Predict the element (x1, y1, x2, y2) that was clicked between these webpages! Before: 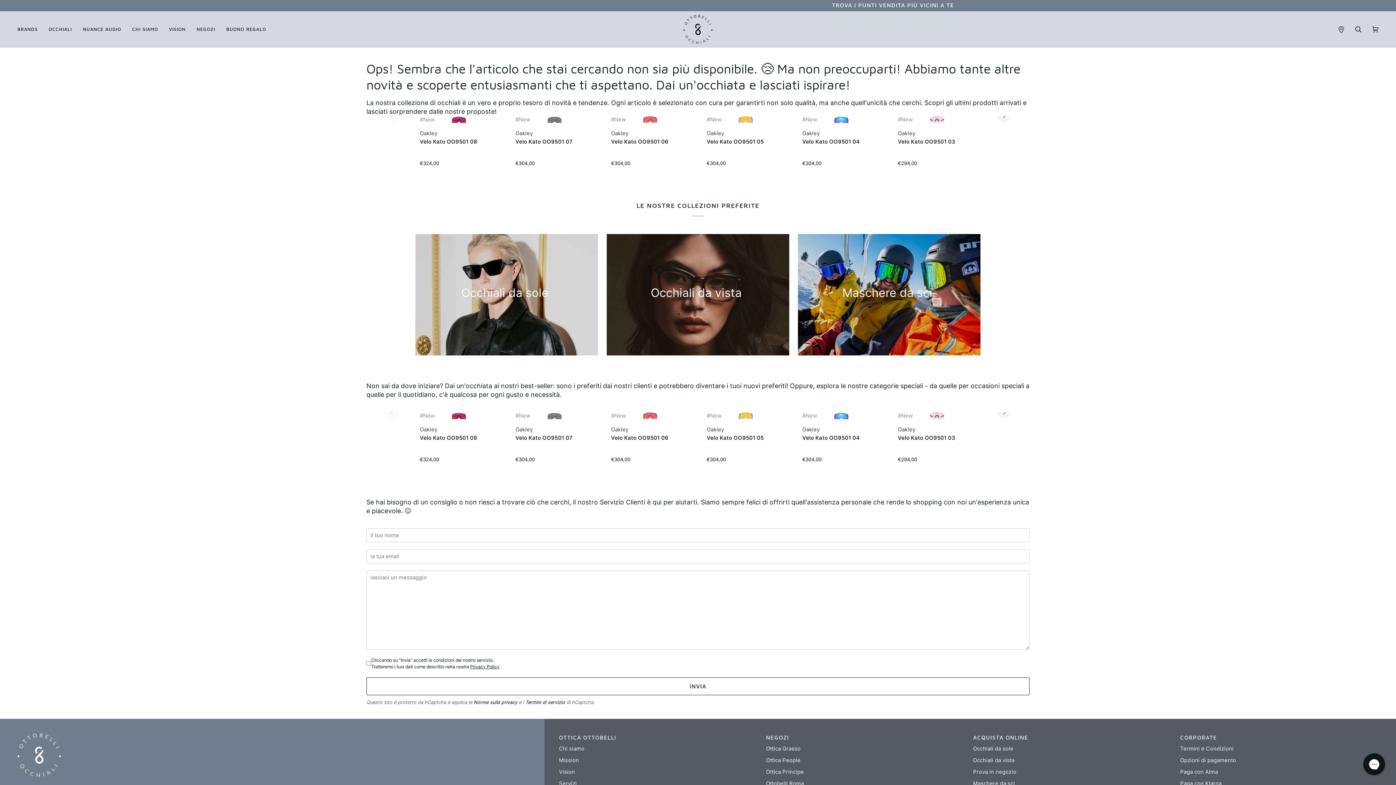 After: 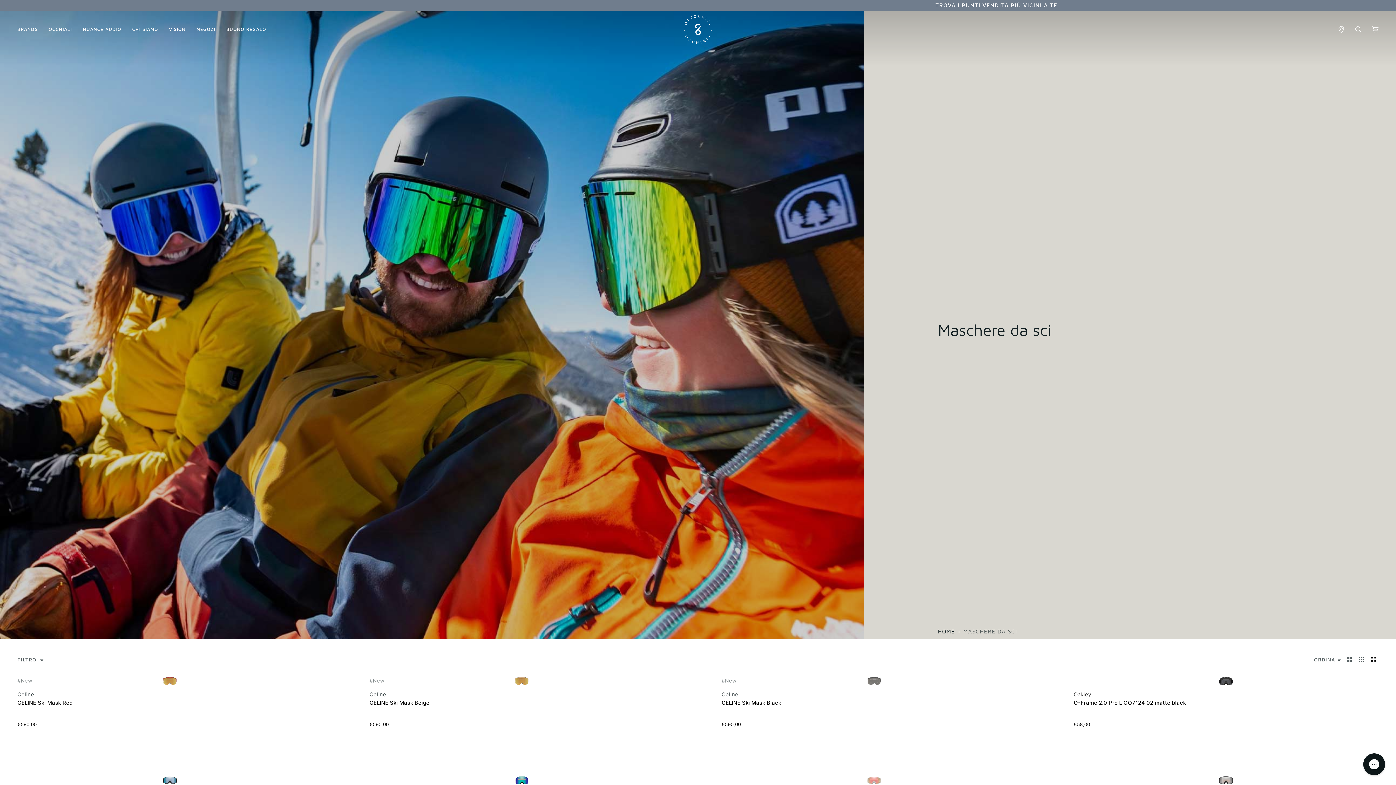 Action: label: Maschere da sci bbox: (798, 234, 980, 355)